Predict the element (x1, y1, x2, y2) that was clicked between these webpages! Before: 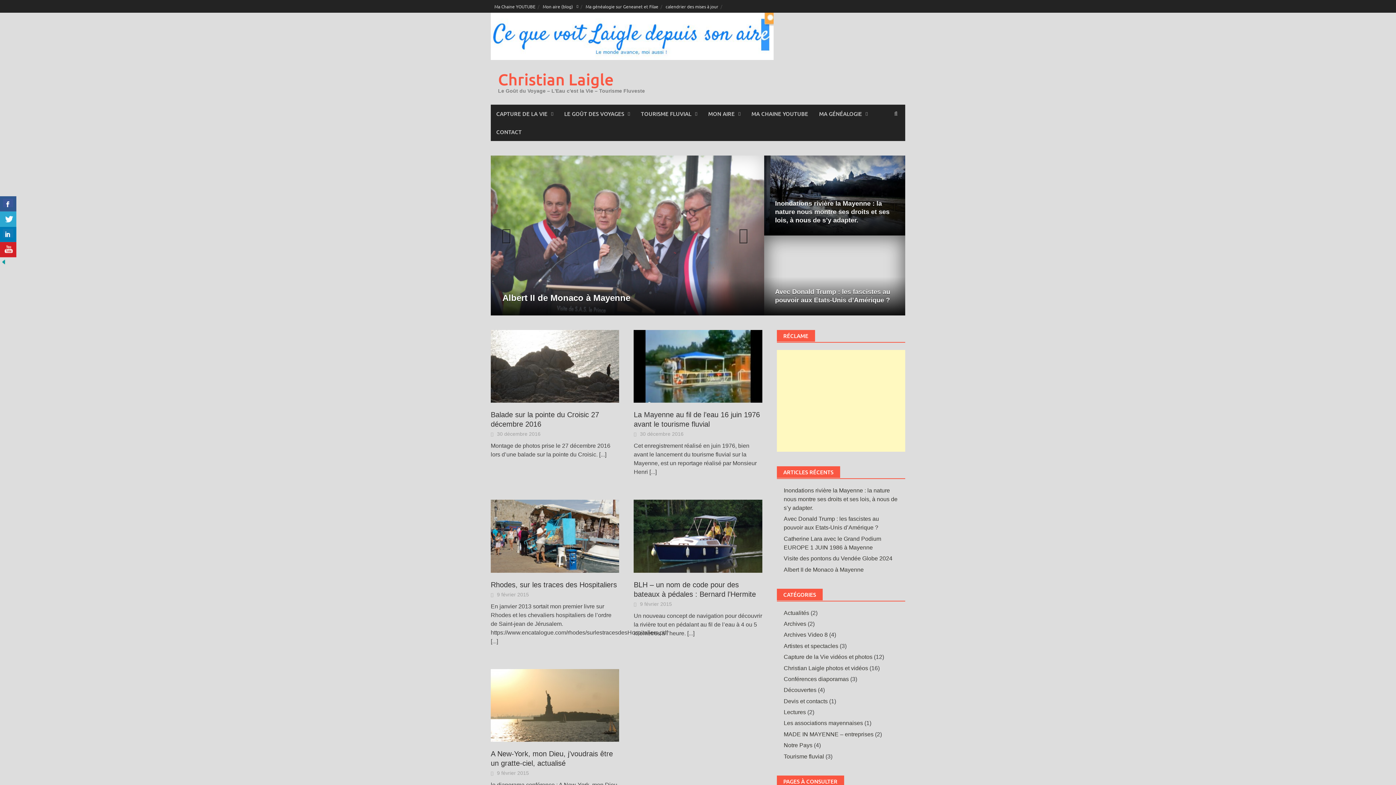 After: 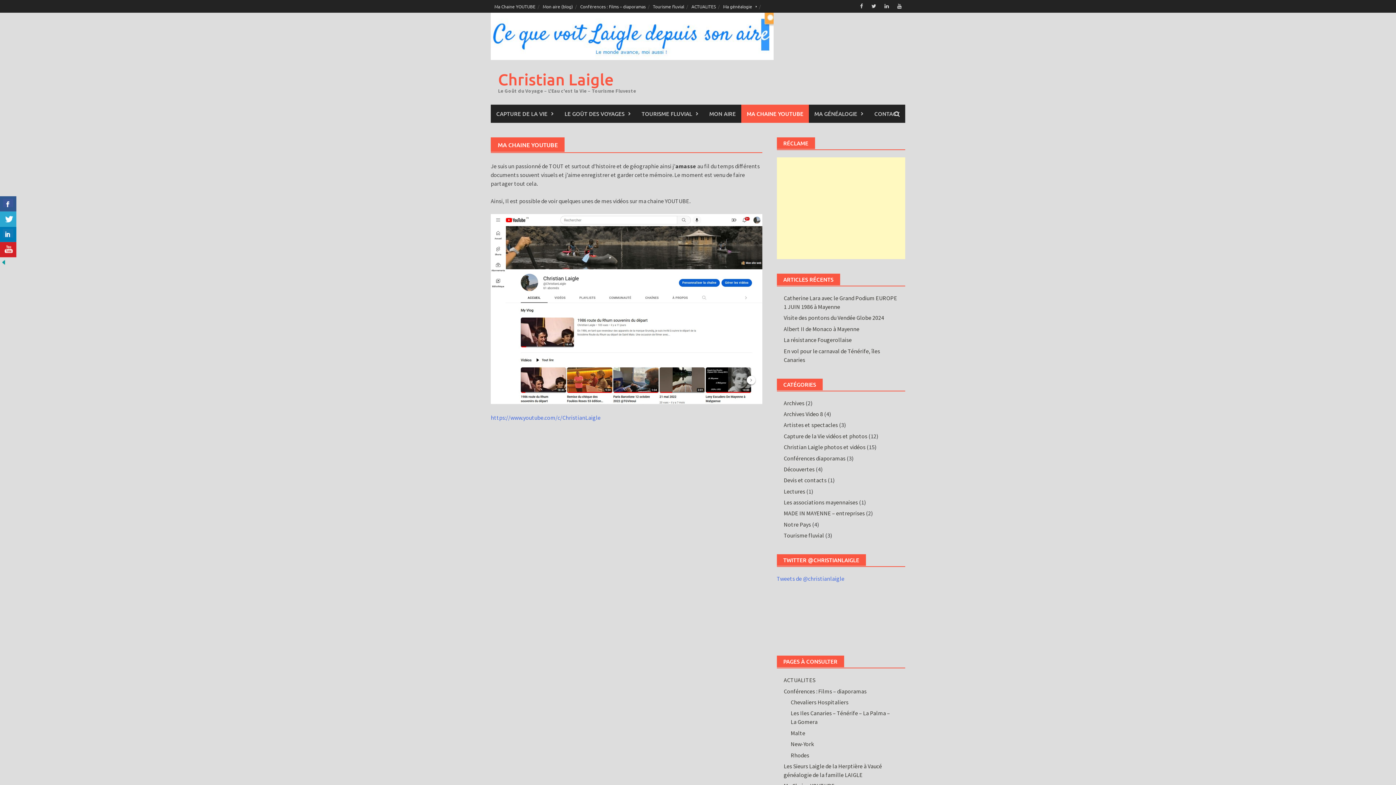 Action: bbox: (490, 0, 539, 12) label: Ma Chaine YOUTUBE